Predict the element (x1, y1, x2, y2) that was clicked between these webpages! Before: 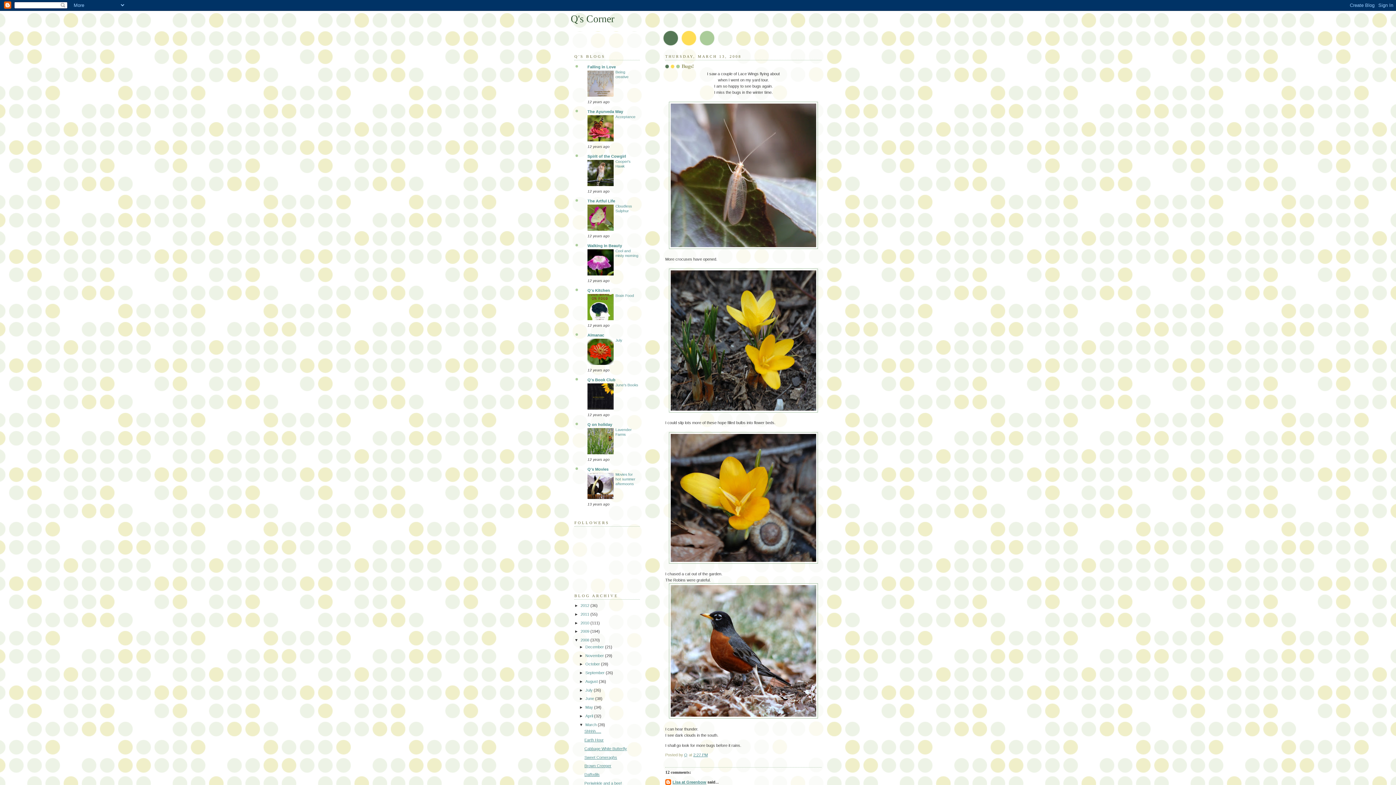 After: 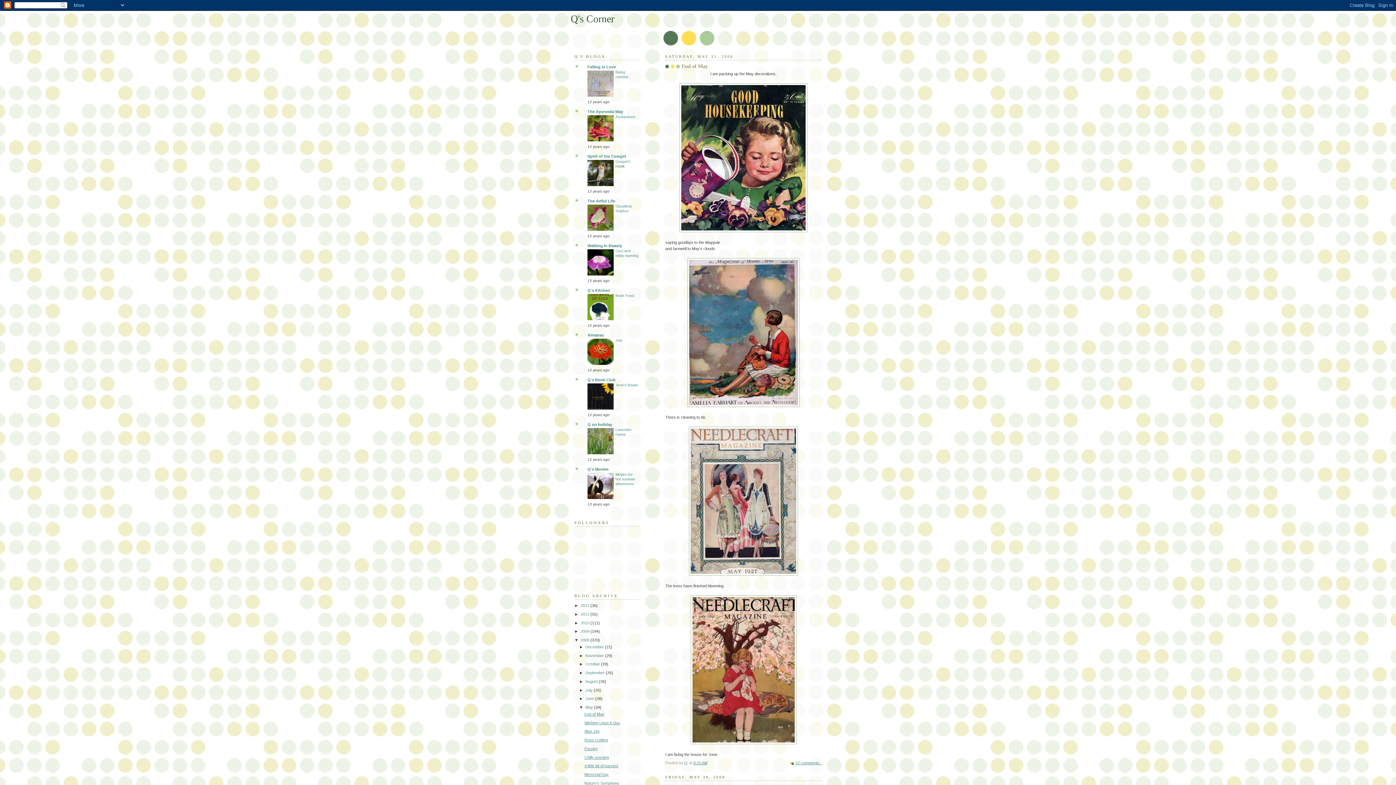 Action: label: May  bbox: (585, 705, 594, 709)